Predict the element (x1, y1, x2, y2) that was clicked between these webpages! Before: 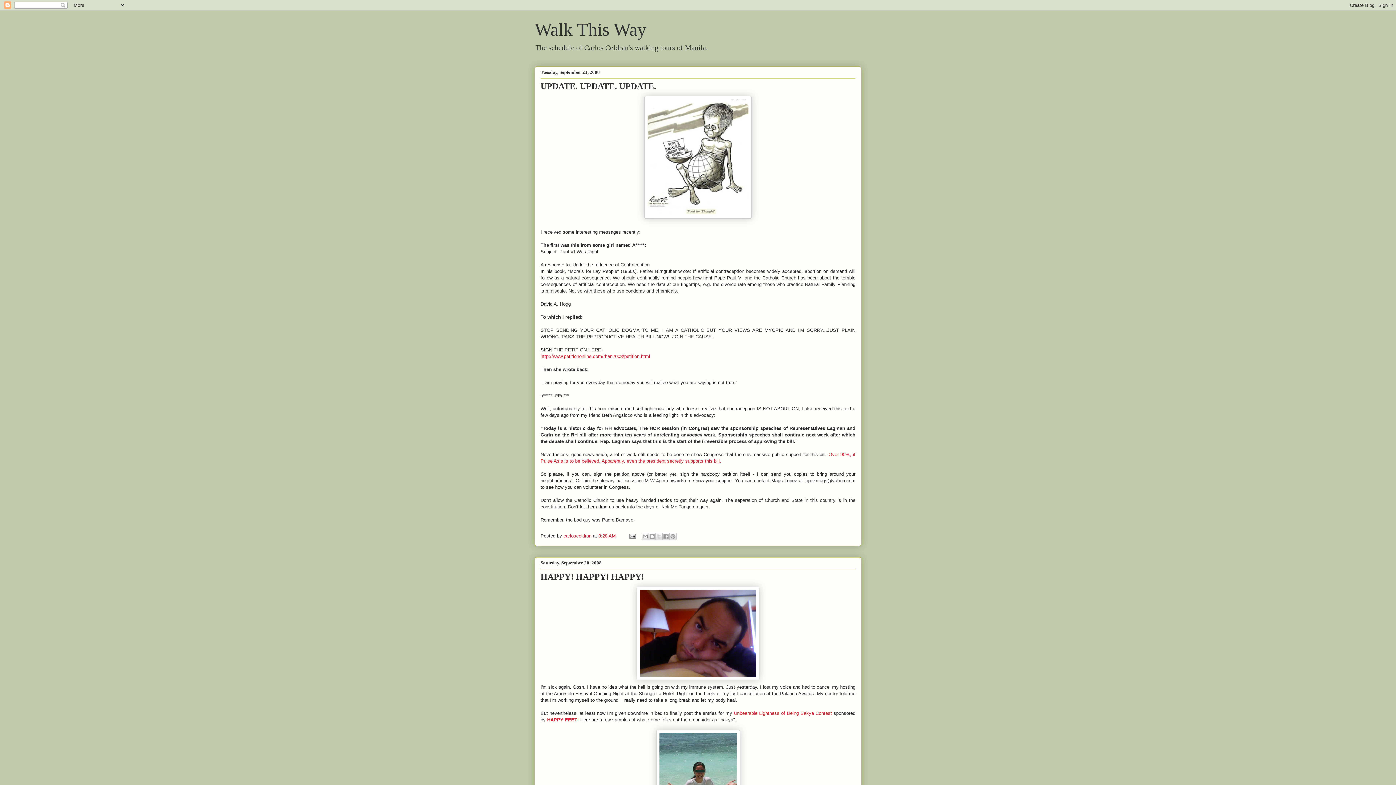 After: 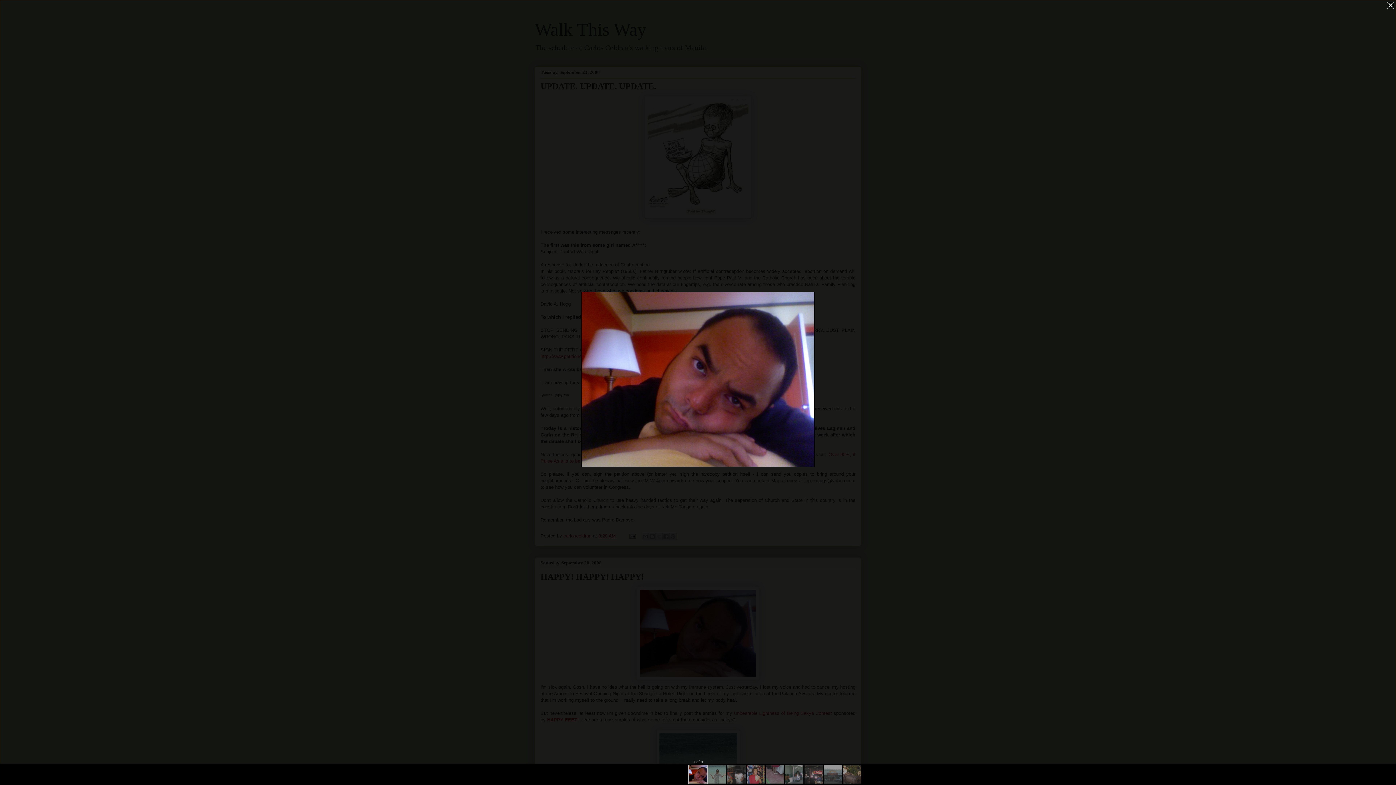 Action: bbox: (540, 586, 855, 680)